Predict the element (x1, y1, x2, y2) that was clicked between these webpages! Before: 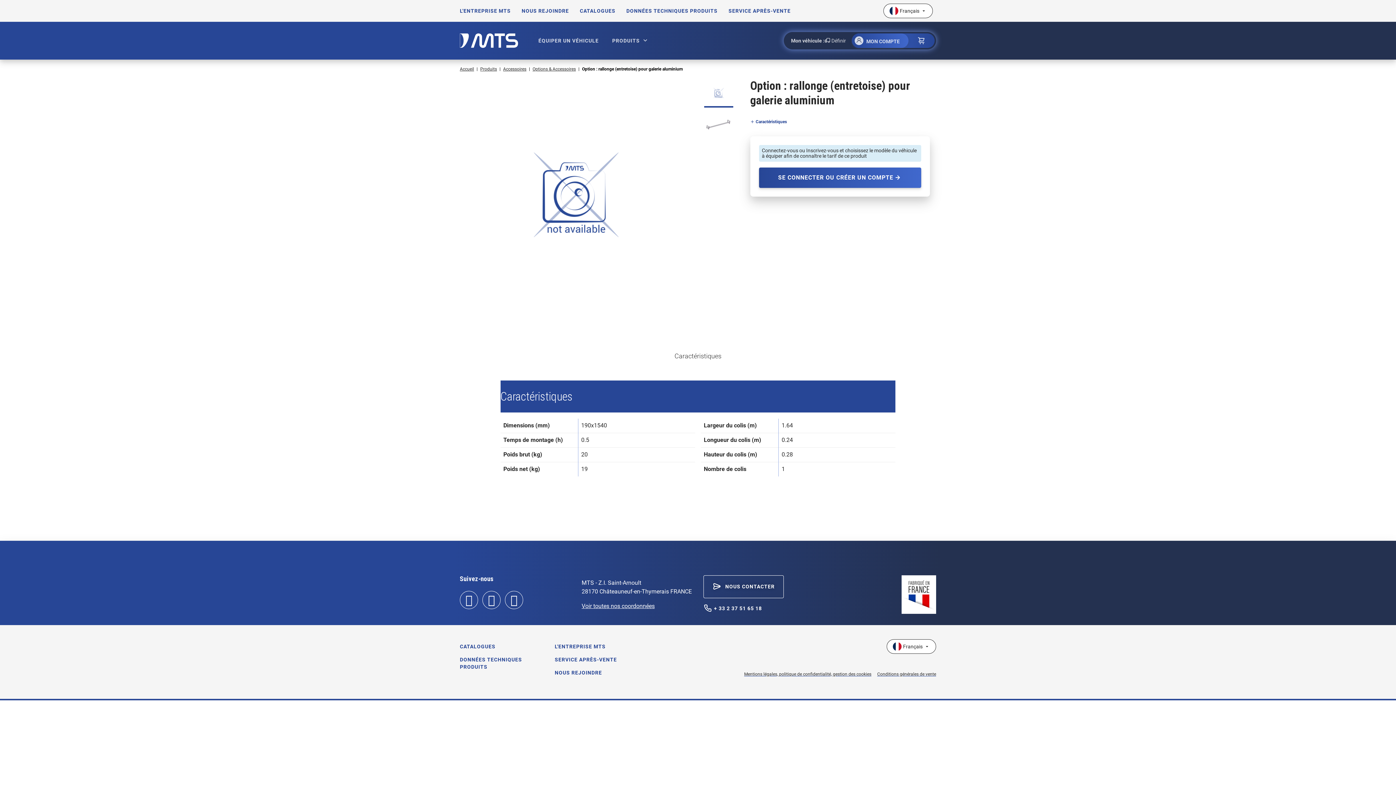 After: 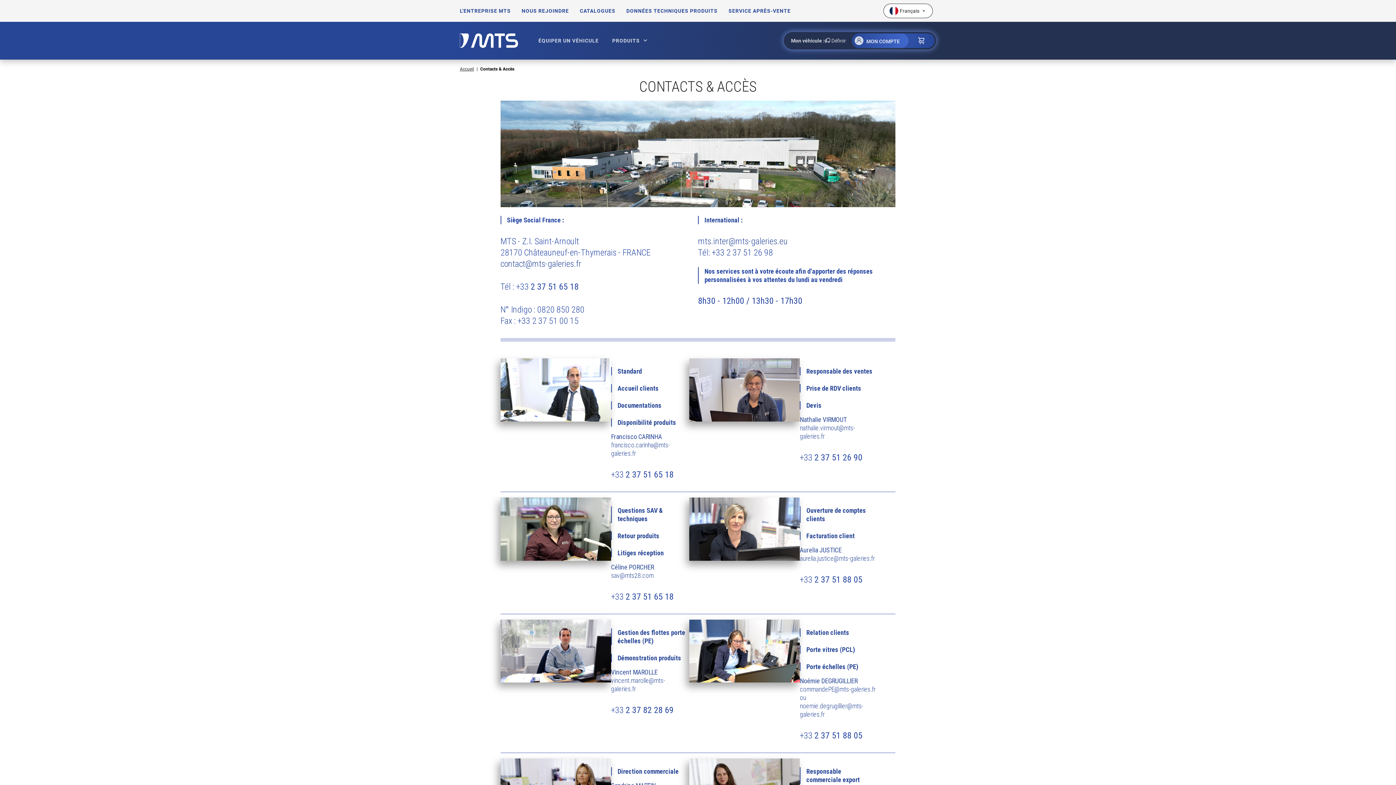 Action: bbox: (581, 602, 654, 609) label: Voir toutes nos coordonnées